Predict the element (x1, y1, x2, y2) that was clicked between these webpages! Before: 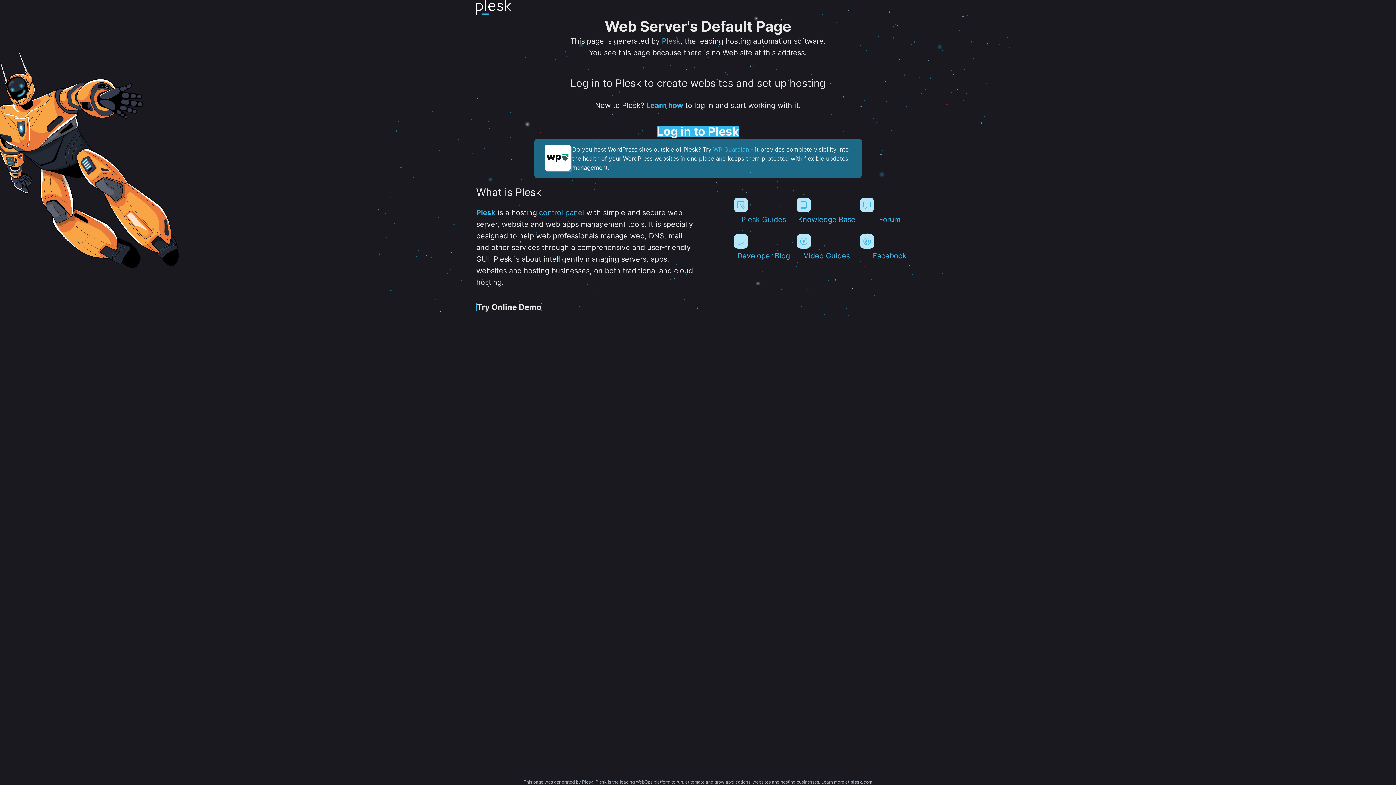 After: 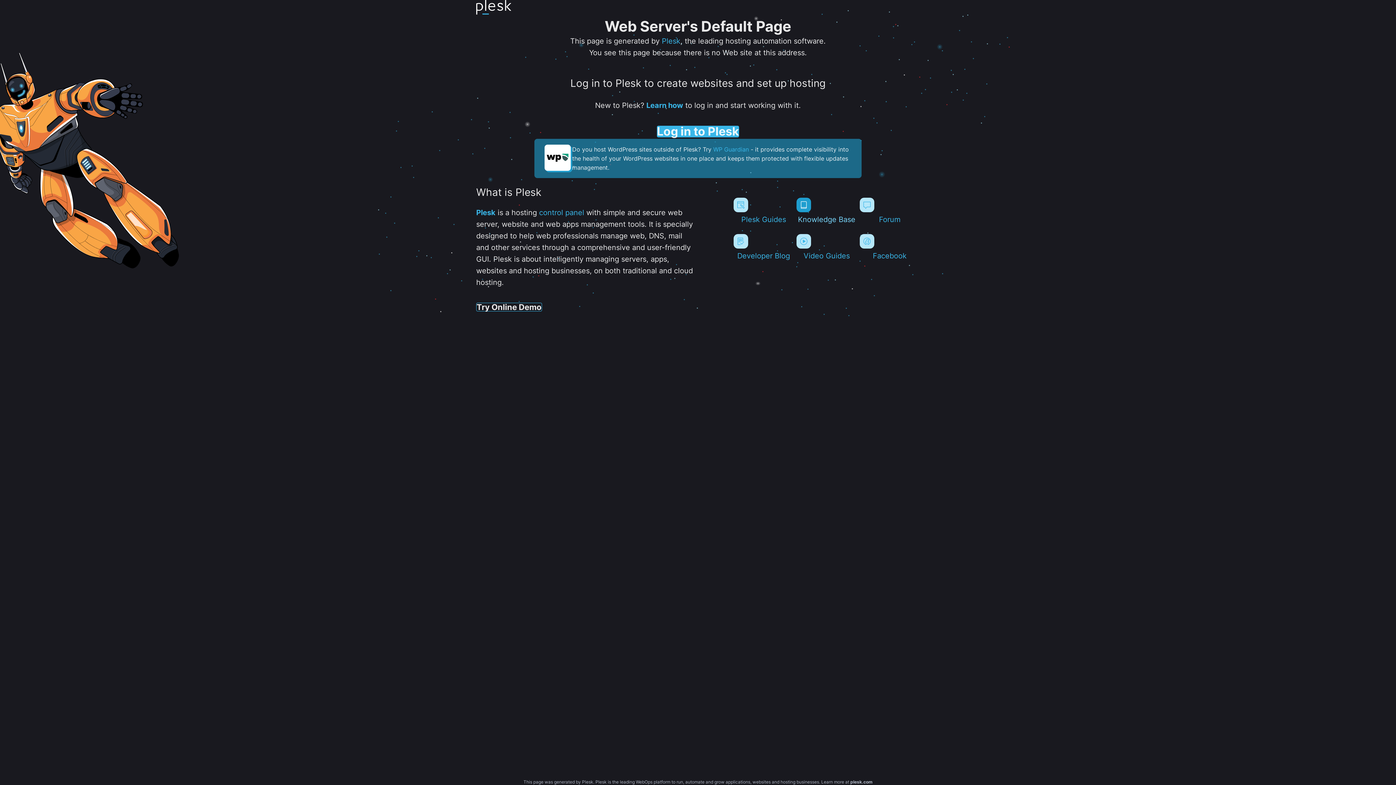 Action: label: Knowledge Base bbox: (796, 197, 856, 224)